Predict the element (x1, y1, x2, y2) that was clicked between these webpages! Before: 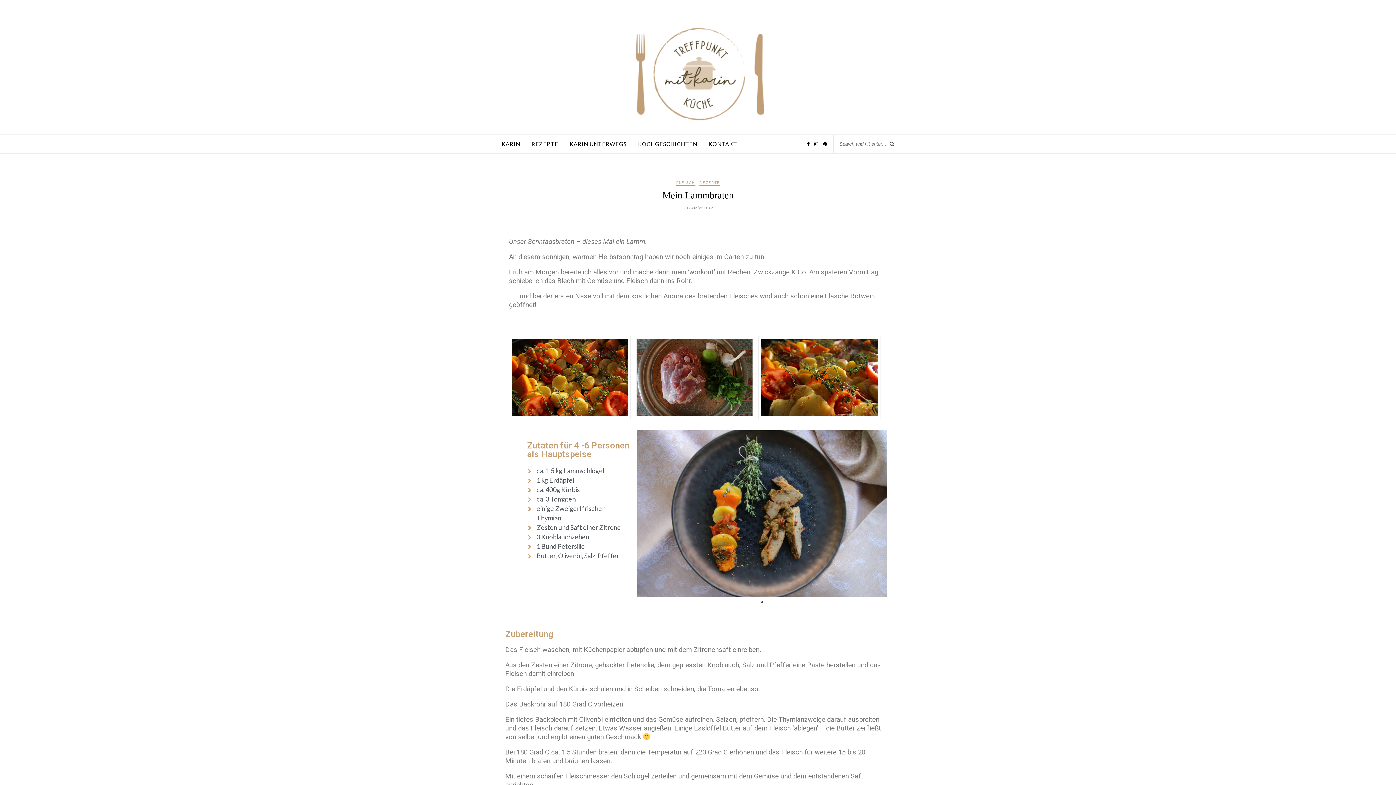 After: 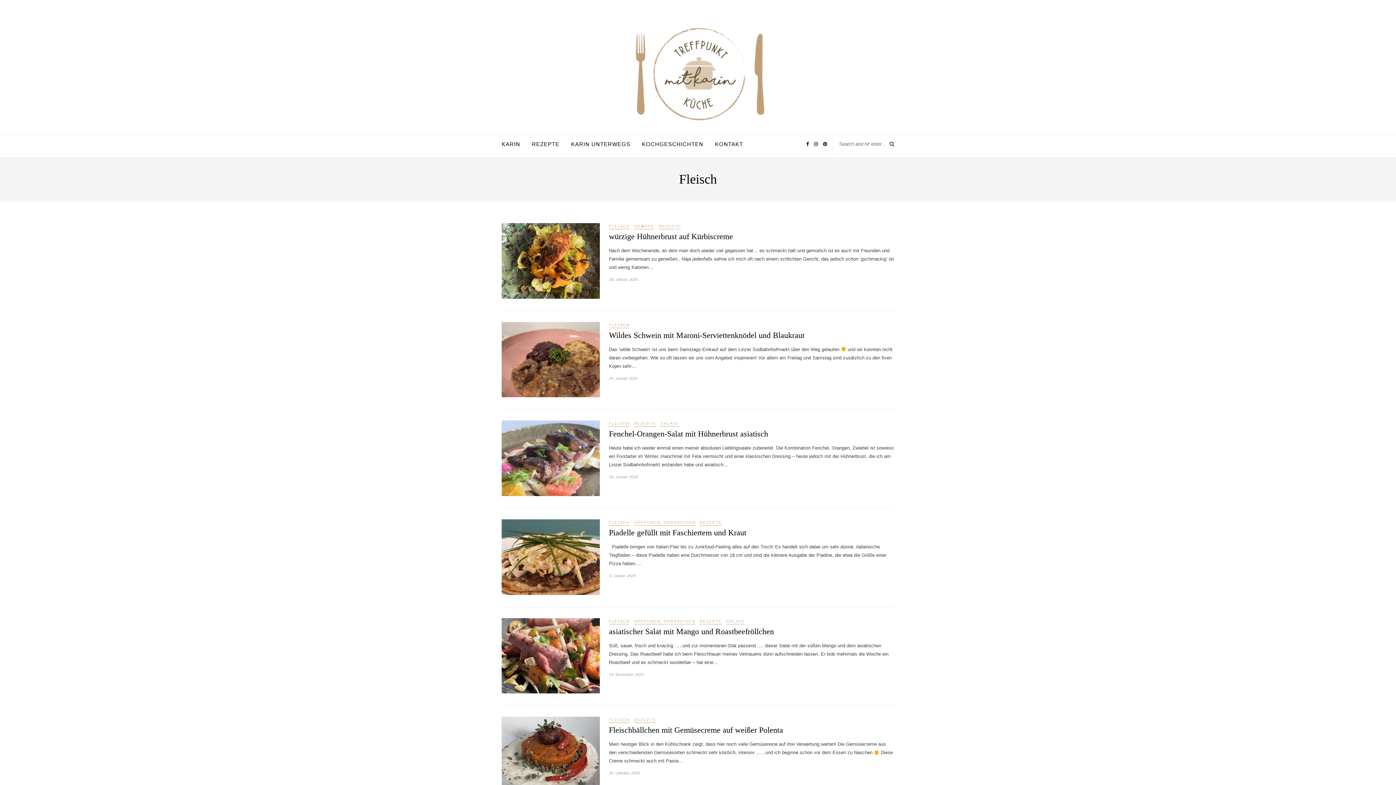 Action: label: FLEISCH bbox: (676, 180, 695, 185)